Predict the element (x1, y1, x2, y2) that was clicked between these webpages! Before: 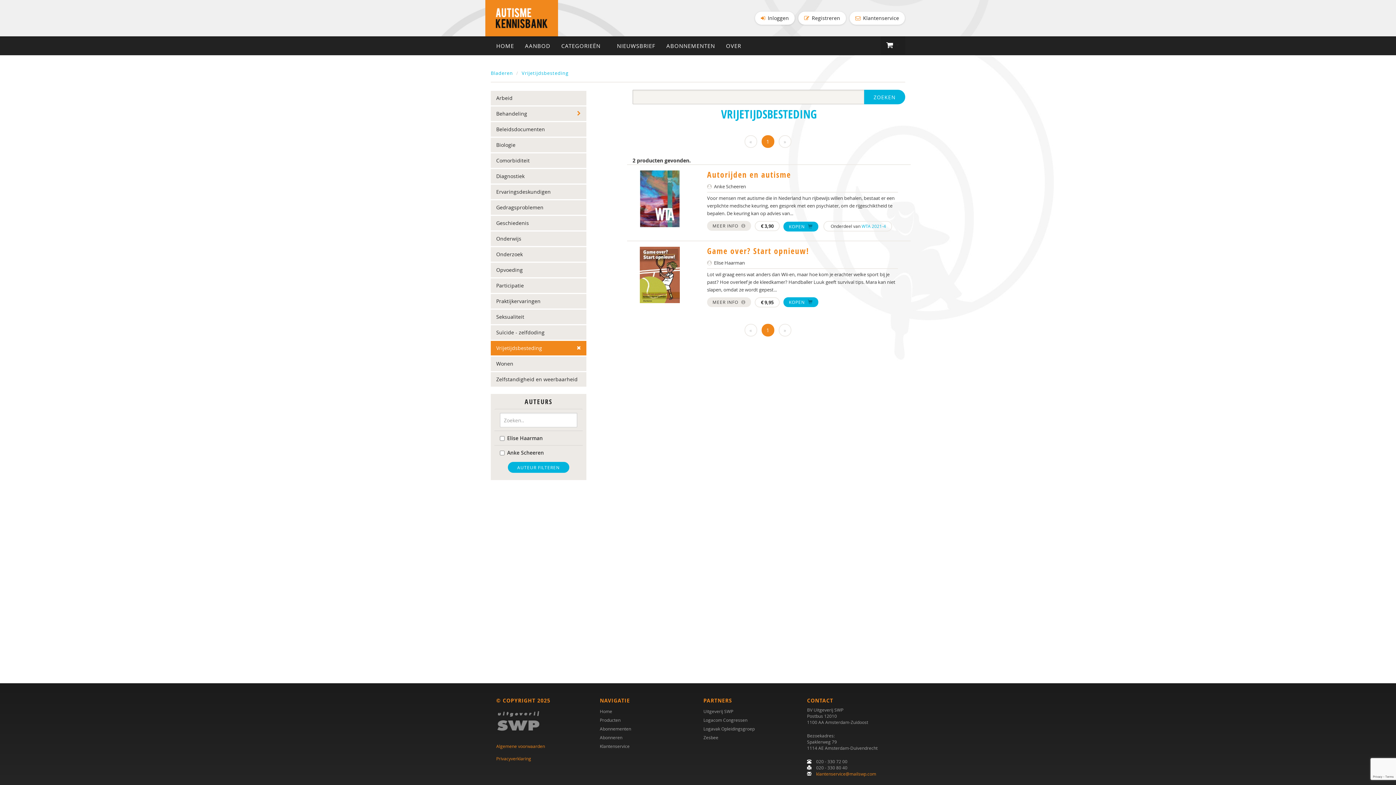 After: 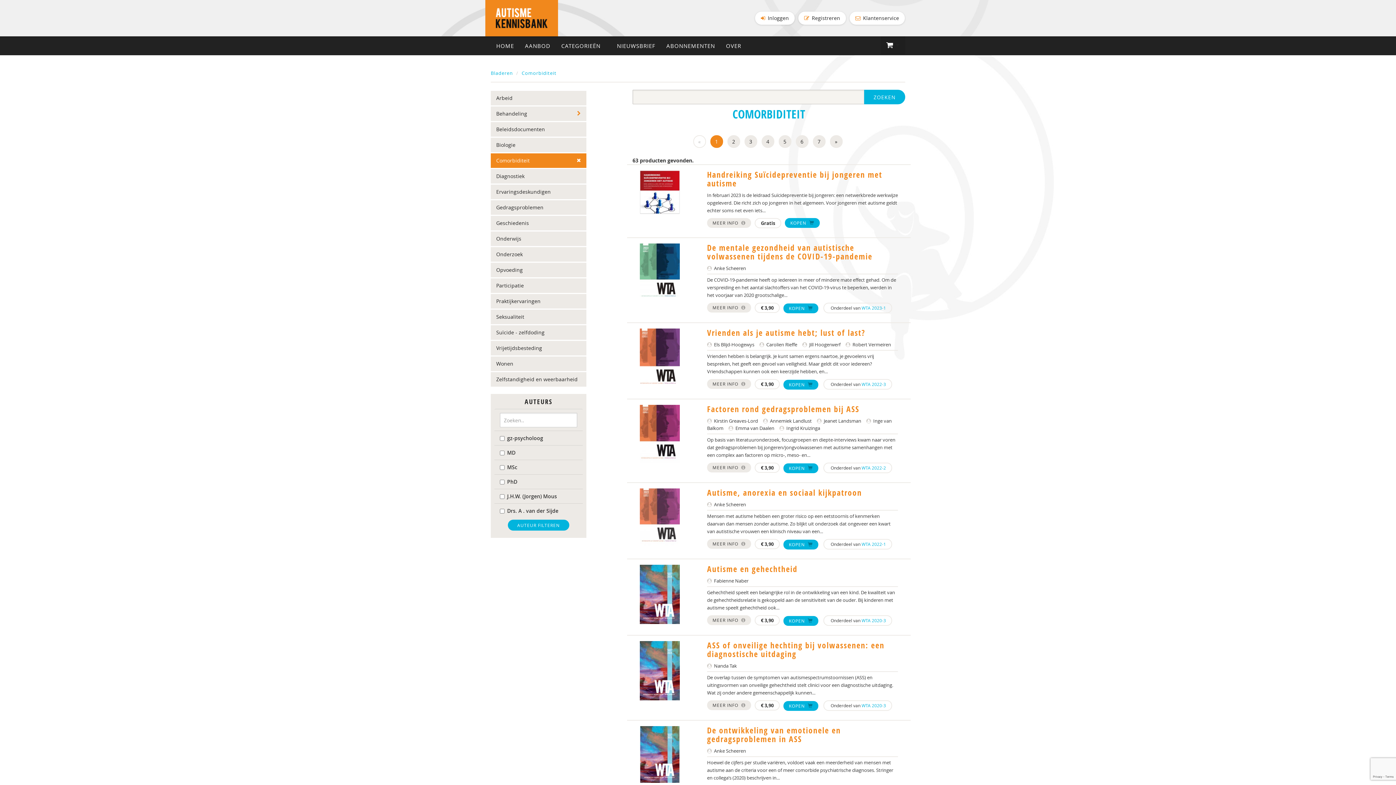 Action: label: Comorbiditeit bbox: (496, 157, 529, 164)